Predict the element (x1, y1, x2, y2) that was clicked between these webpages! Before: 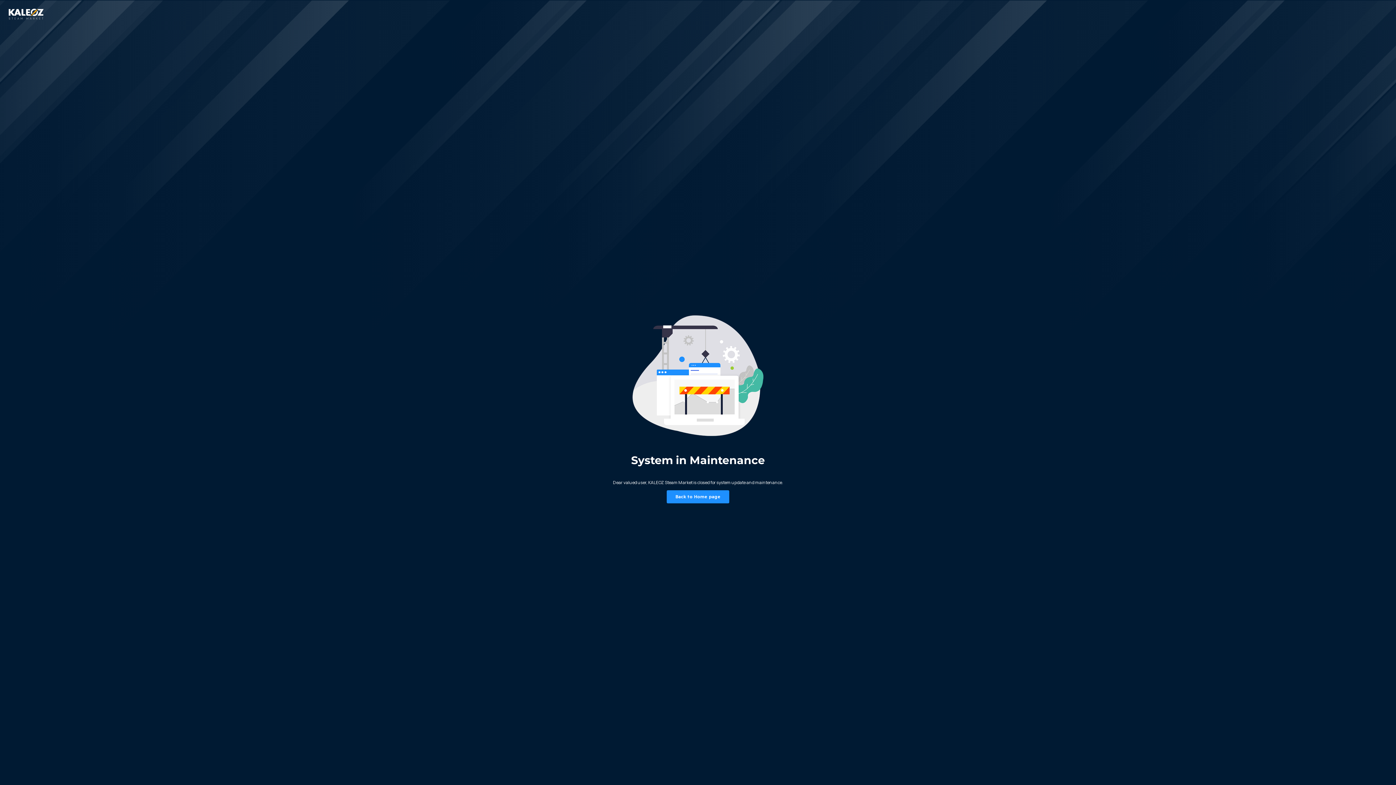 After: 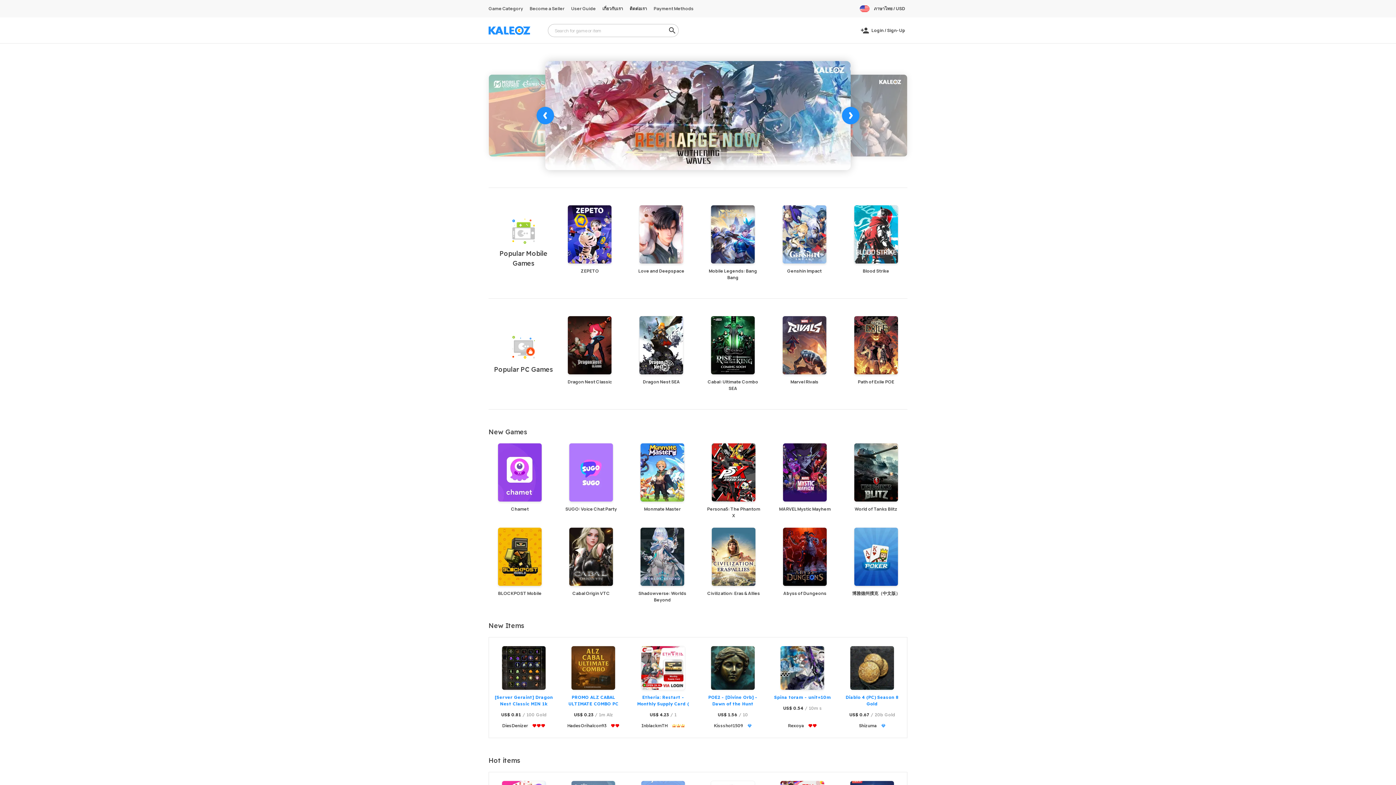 Action: bbox: (666, 490, 729, 503) label: Back to Home page